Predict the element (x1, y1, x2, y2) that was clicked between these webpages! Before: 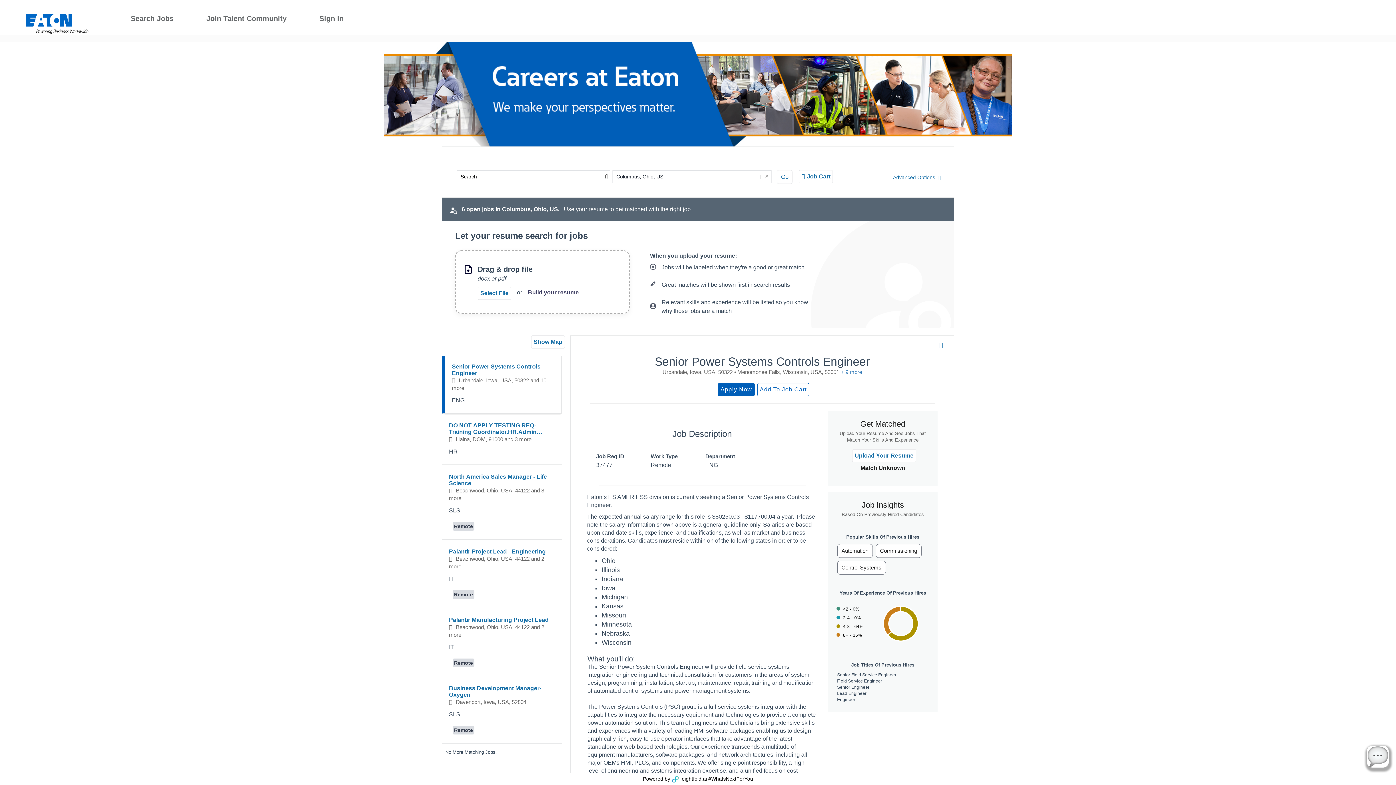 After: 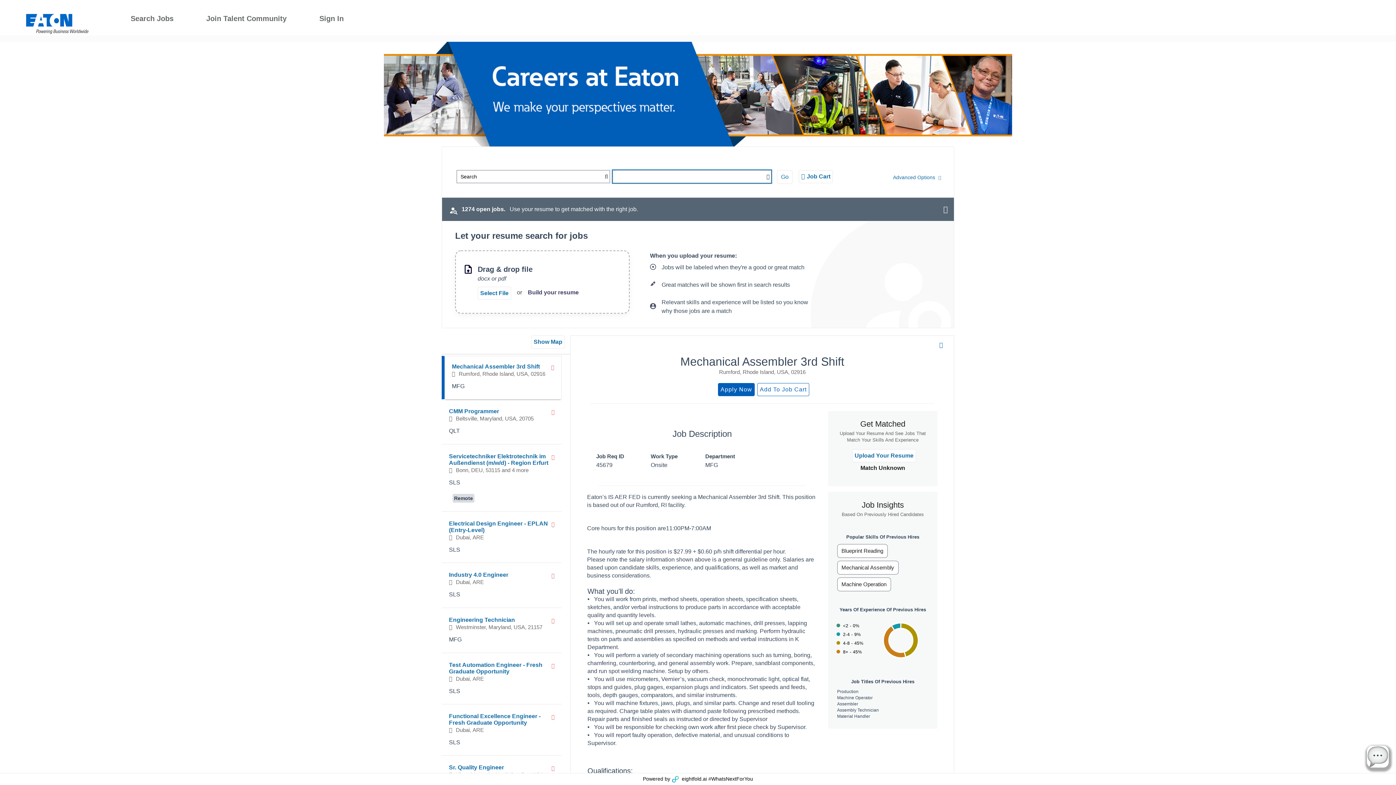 Action: bbox: (765, 173, 769, 179) label: clear location from search